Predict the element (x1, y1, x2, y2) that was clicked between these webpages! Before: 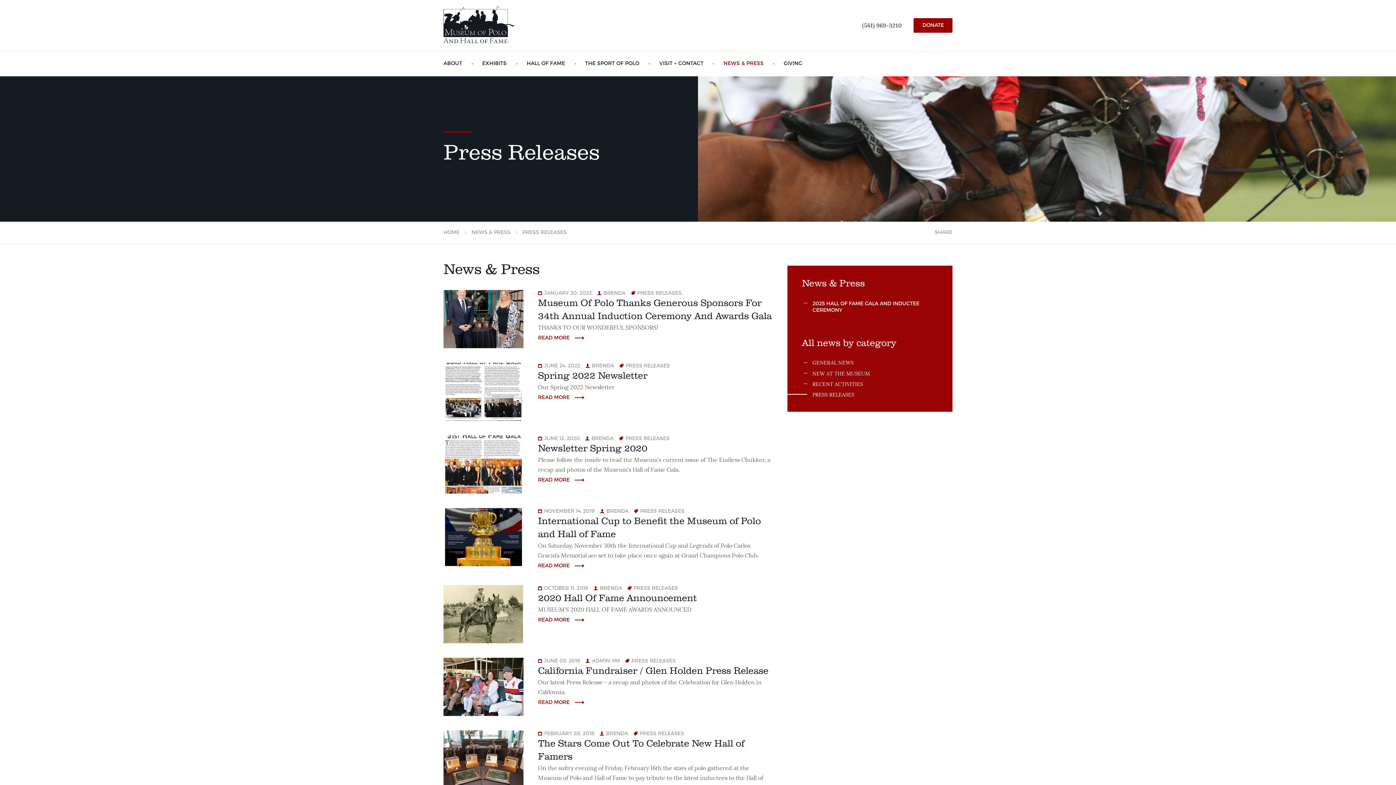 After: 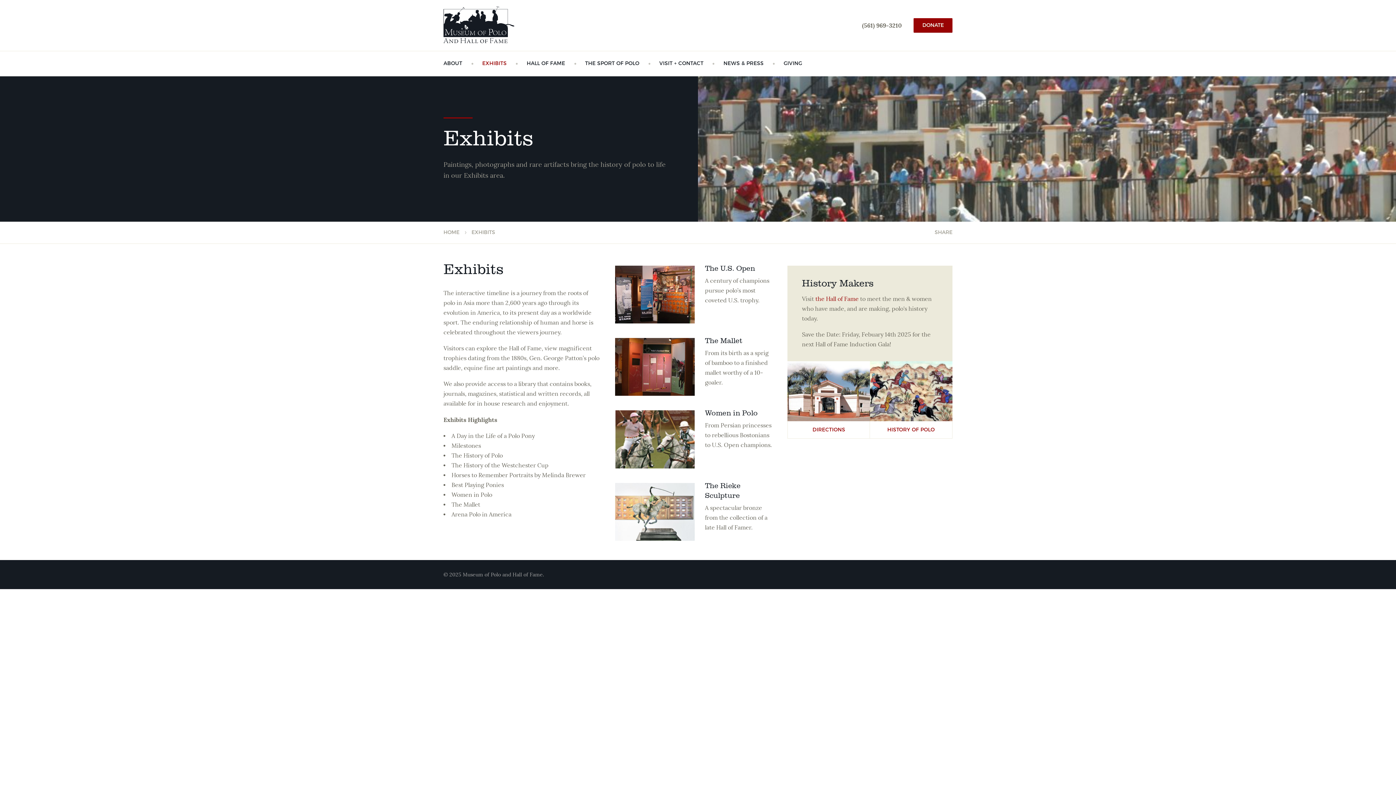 Action: bbox: (482, 57, 506, 70) label: EXHIBITS